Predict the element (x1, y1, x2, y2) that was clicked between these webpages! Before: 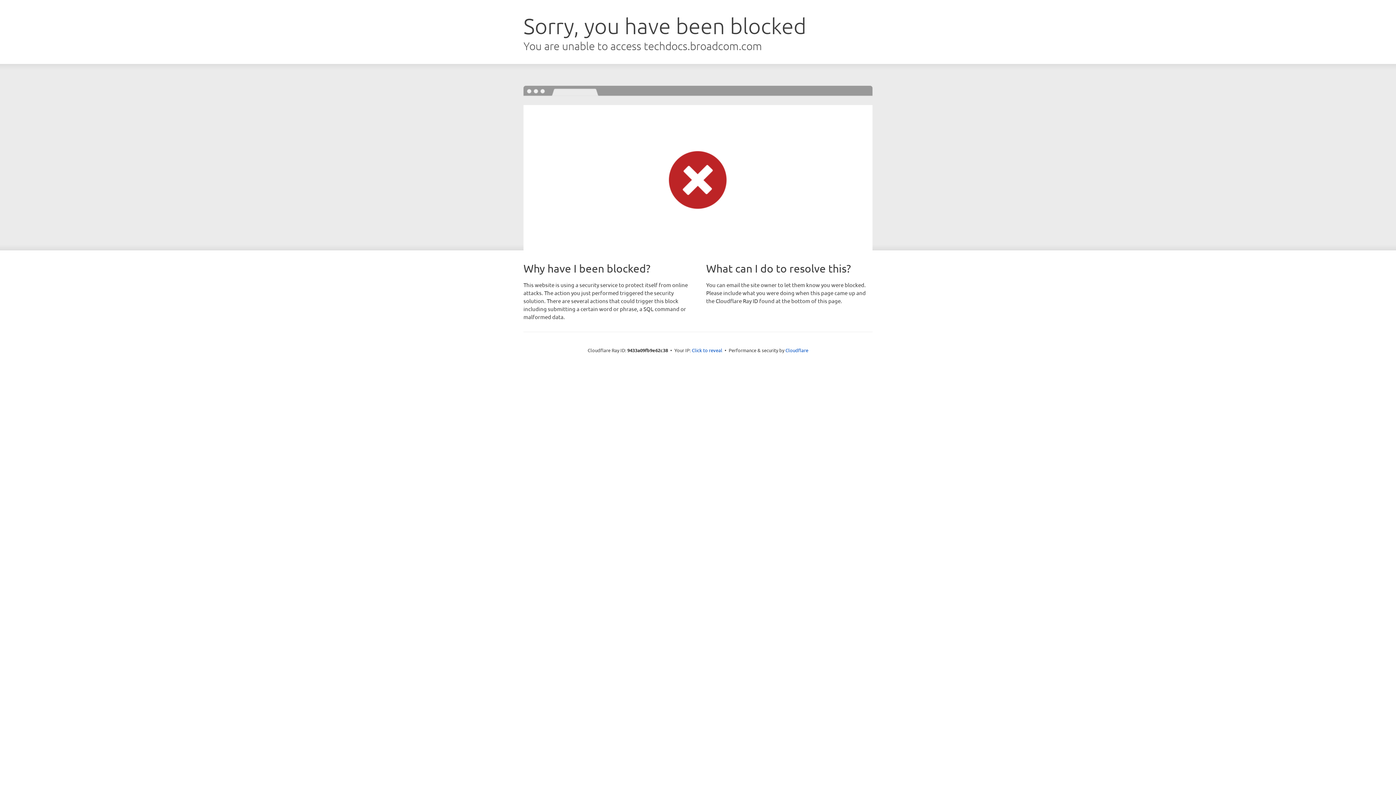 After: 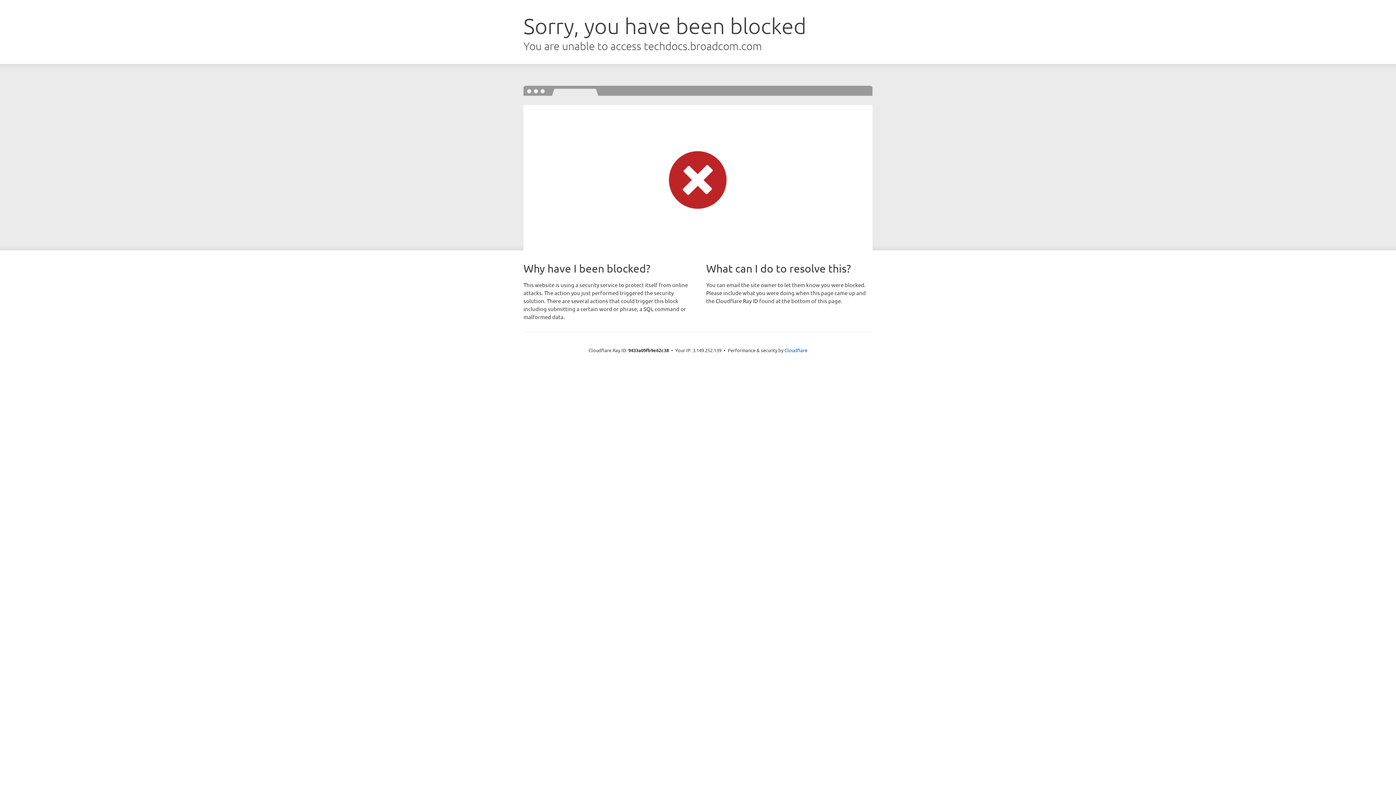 Action: label: Click to reveal bbox: (692, 346, 722, 353)